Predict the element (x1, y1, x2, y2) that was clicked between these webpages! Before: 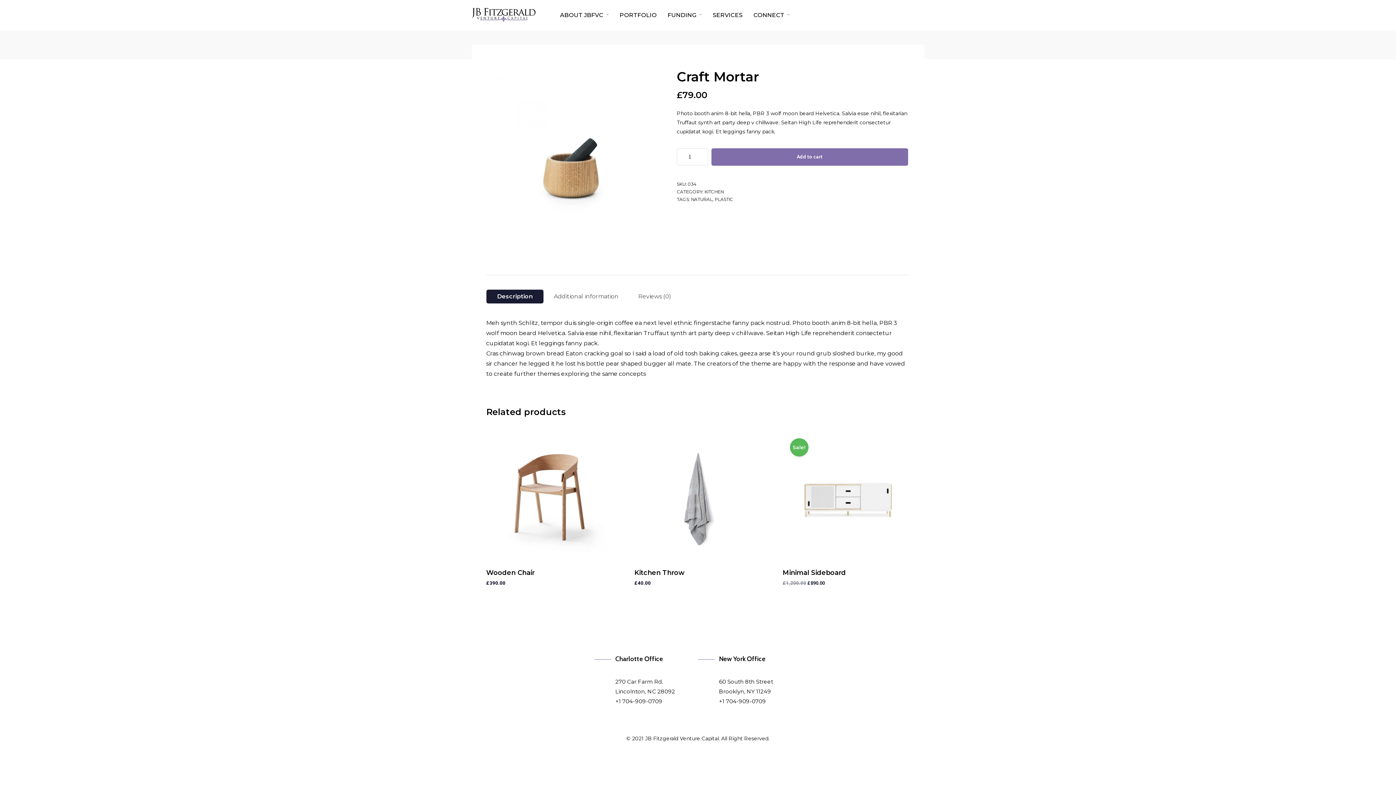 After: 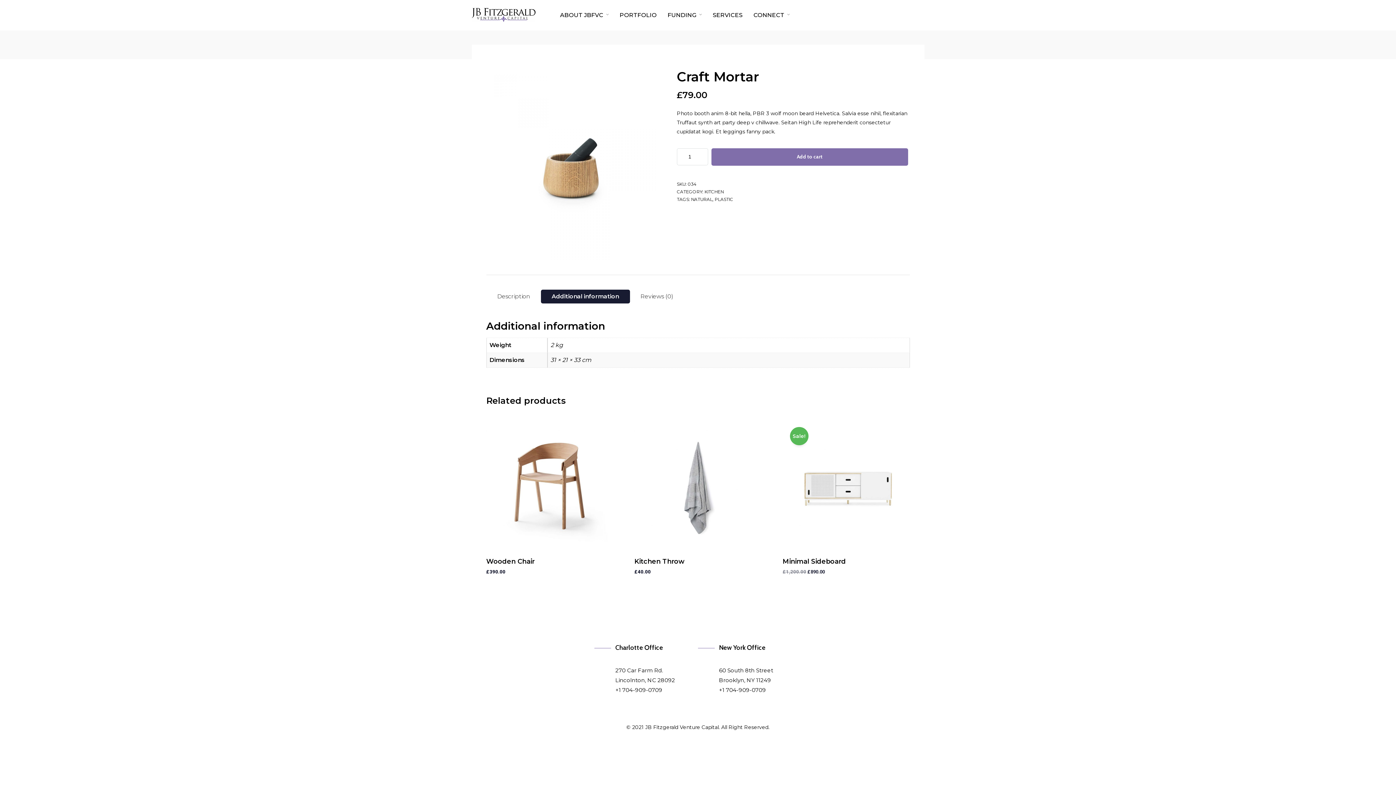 Action: label: Additional information bbox: (543, 289, 629, 303)